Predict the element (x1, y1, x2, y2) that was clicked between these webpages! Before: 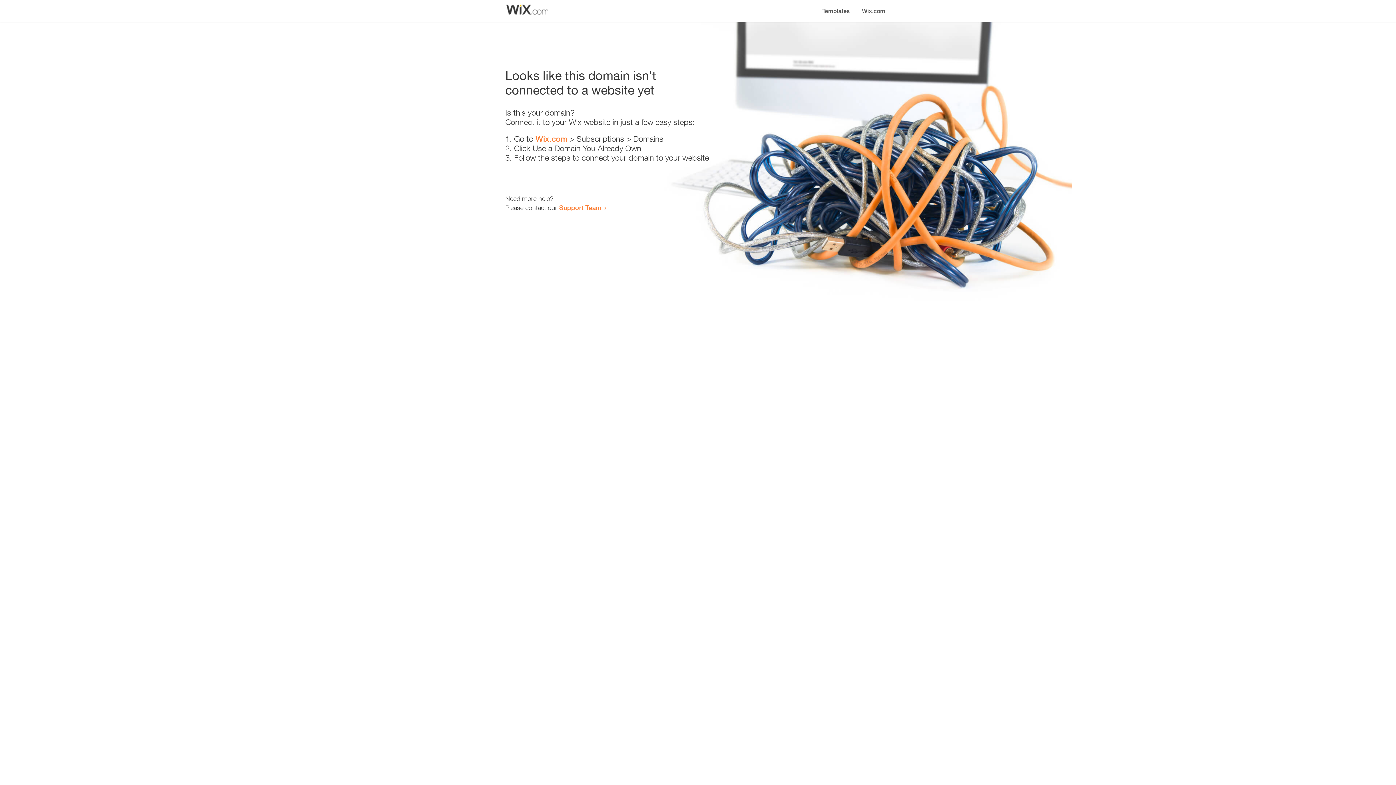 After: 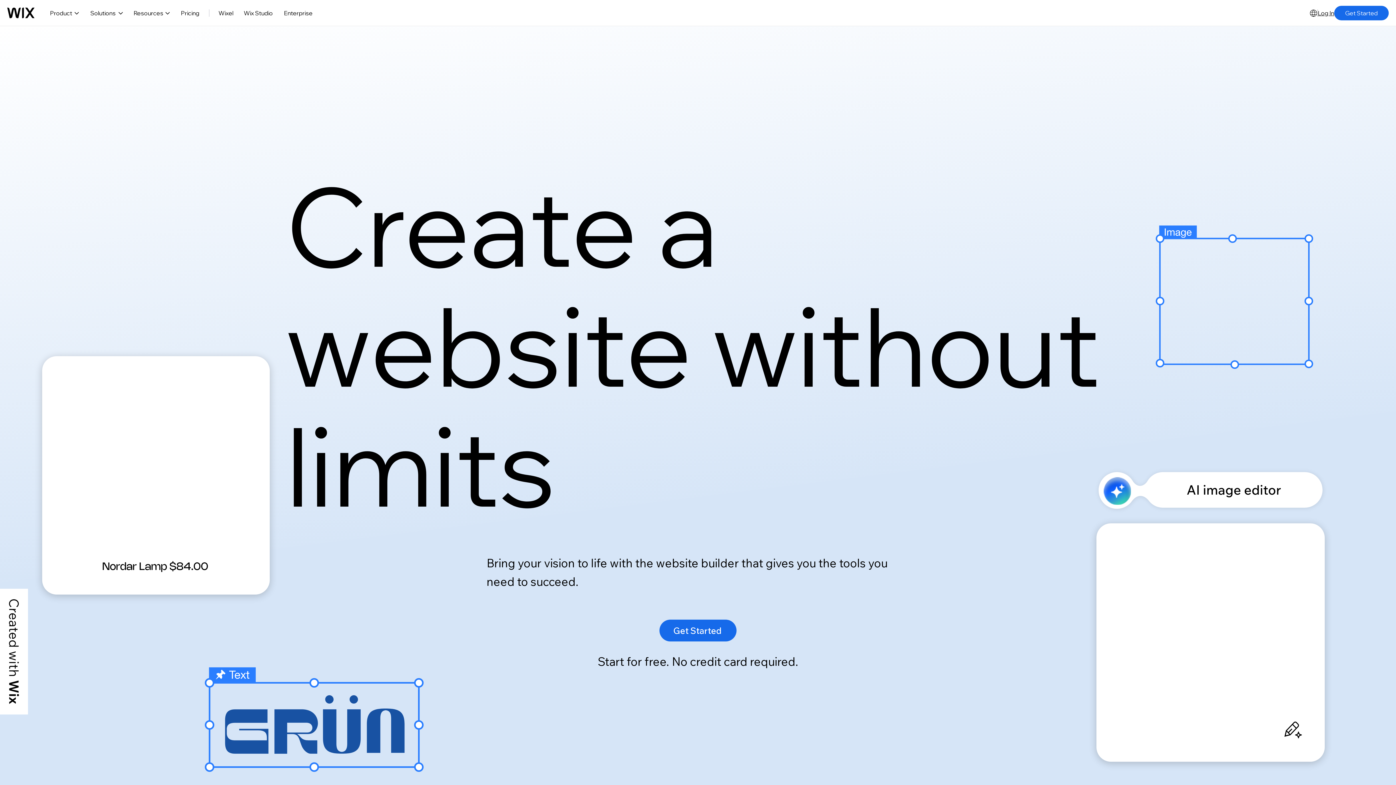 Action: label: Wix.com bbox: (535, 134, 567, 143)